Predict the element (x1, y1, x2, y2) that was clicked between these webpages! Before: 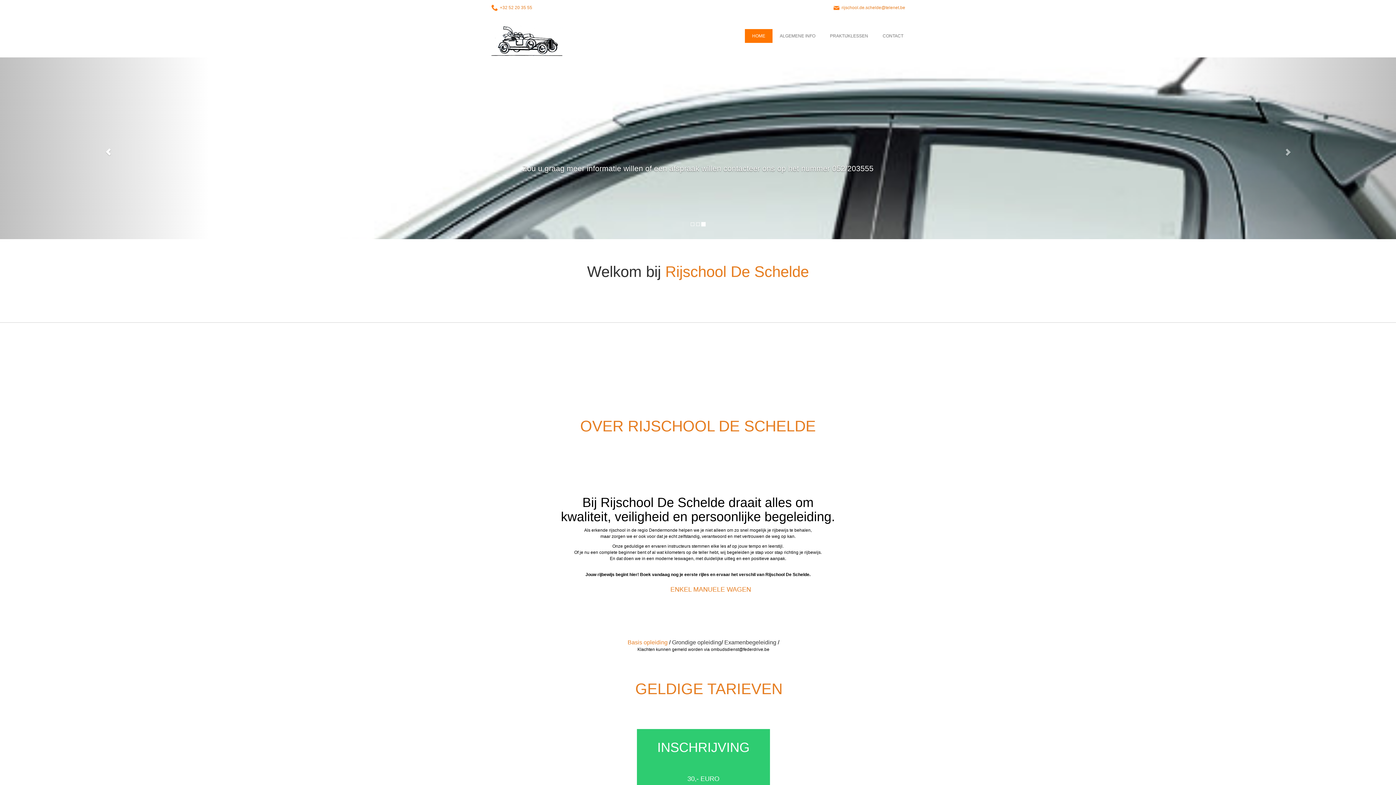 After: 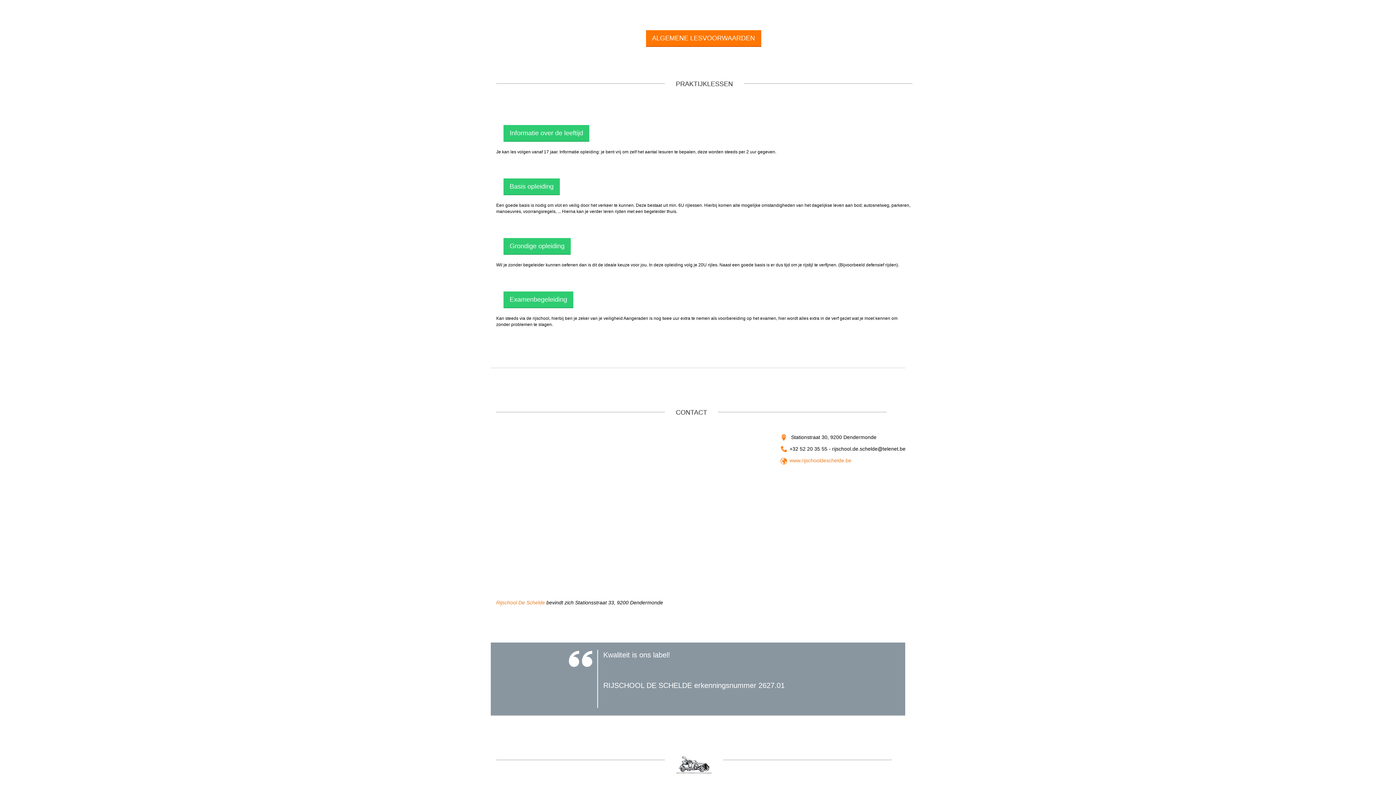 Action: label: Examenbegeleiding bbox: (724, 639, 776, 645)